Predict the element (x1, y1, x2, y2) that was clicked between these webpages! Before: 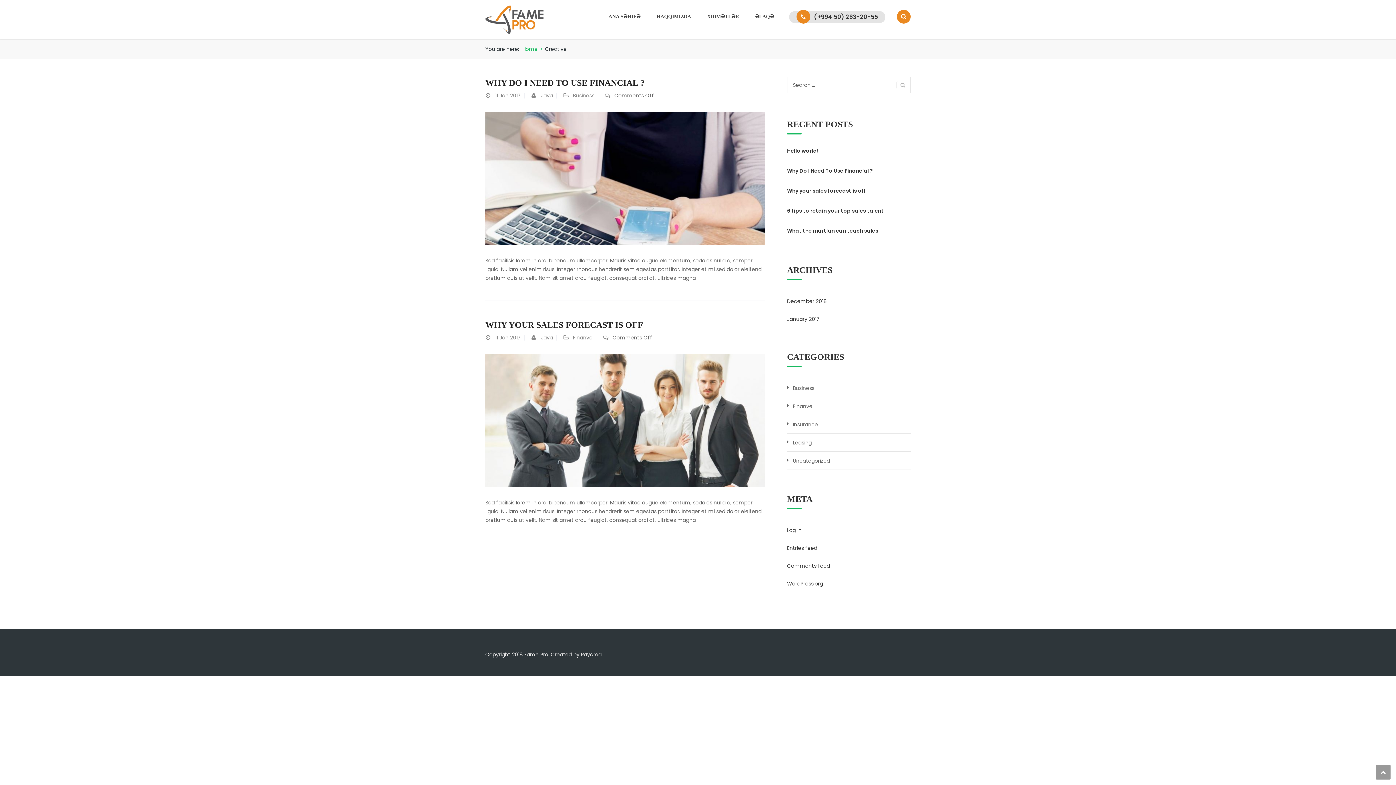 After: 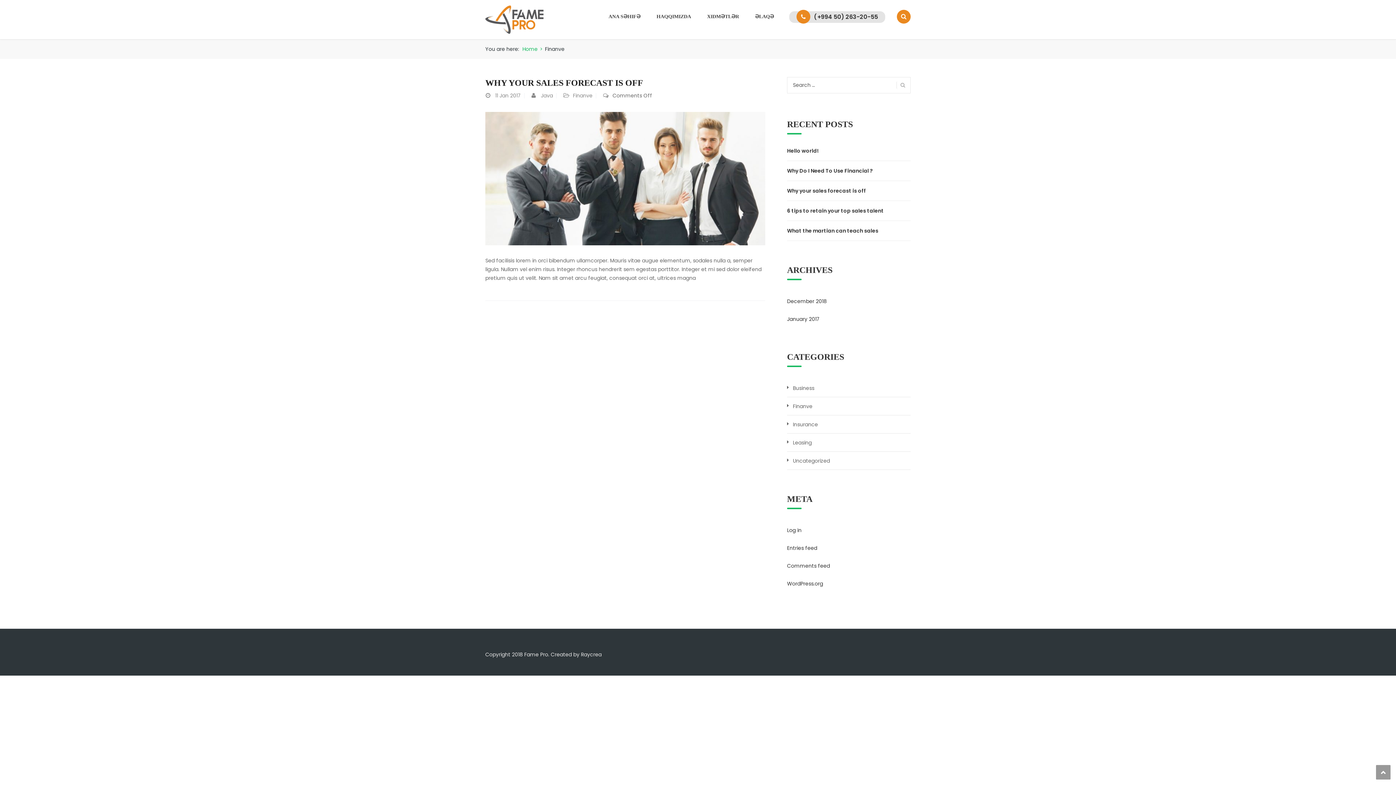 Action: label: Finanve bbox: (793, 402, 812, 410)